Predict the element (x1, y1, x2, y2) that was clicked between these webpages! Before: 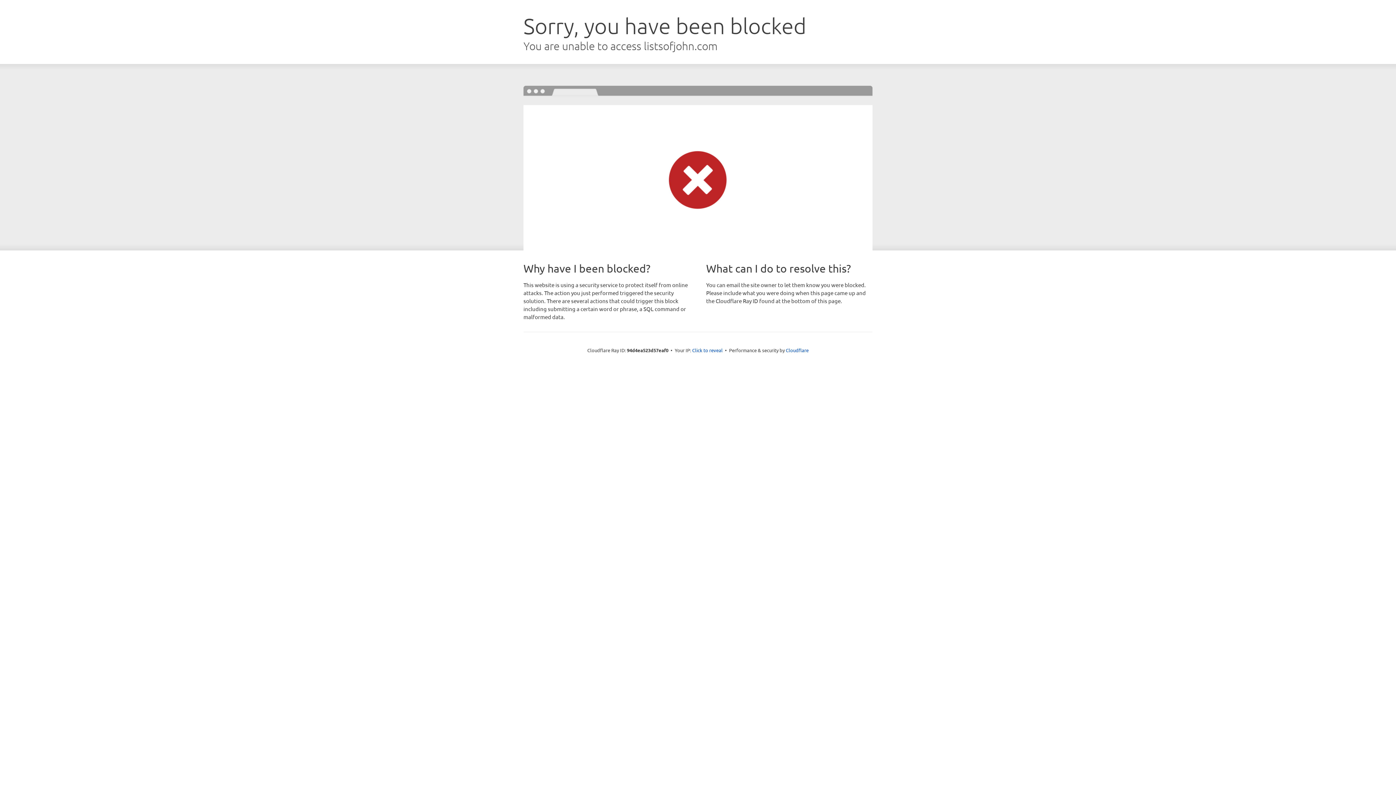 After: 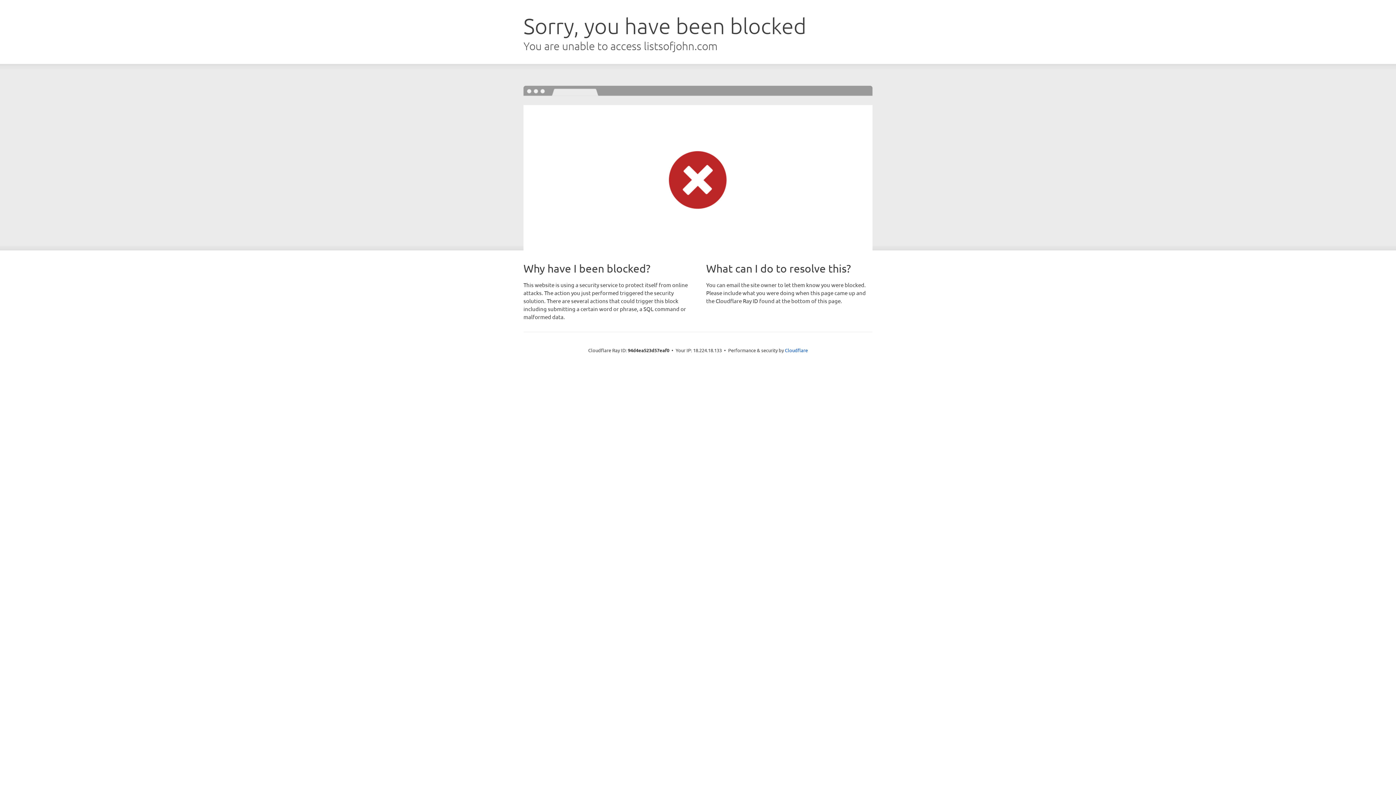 Action: bbox: (692, 346, 722, 353) label: Click to reveal